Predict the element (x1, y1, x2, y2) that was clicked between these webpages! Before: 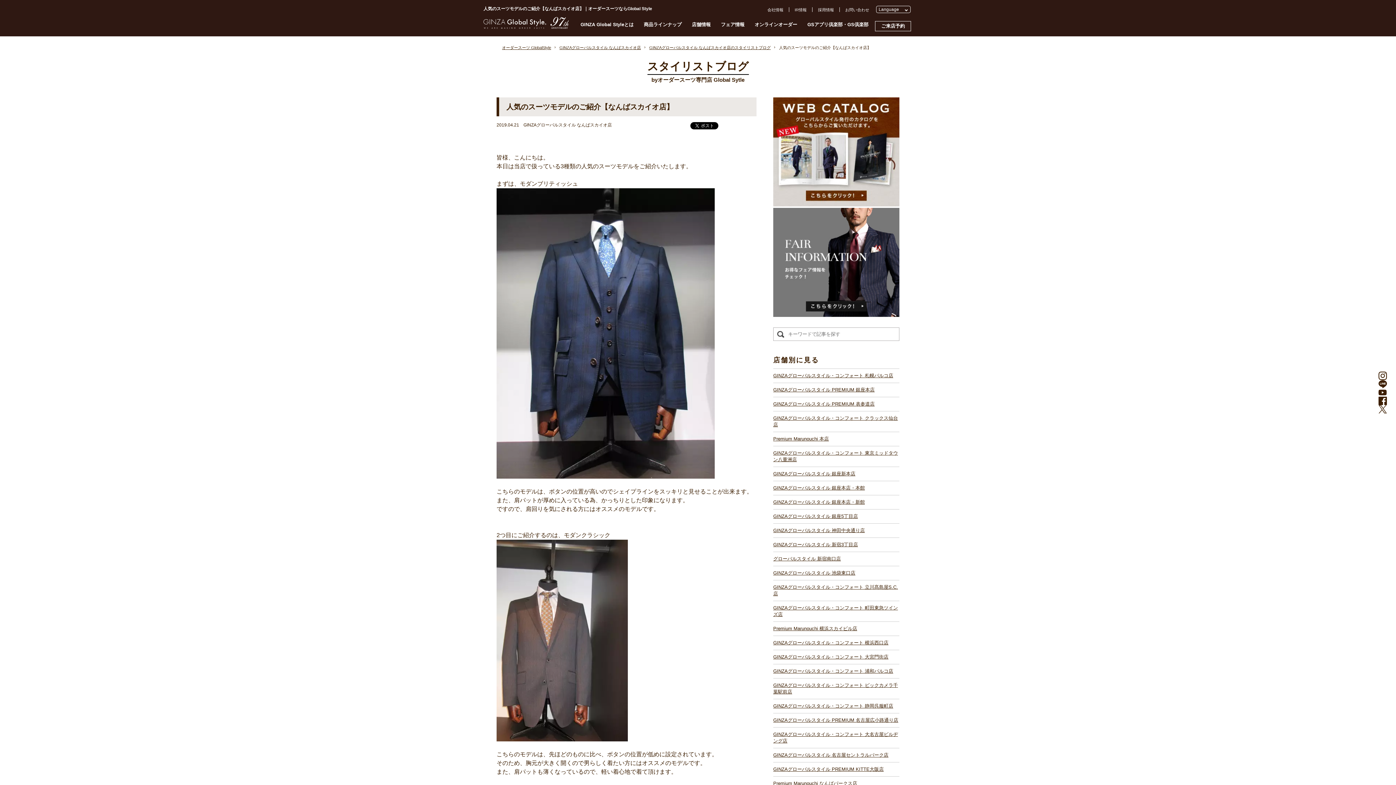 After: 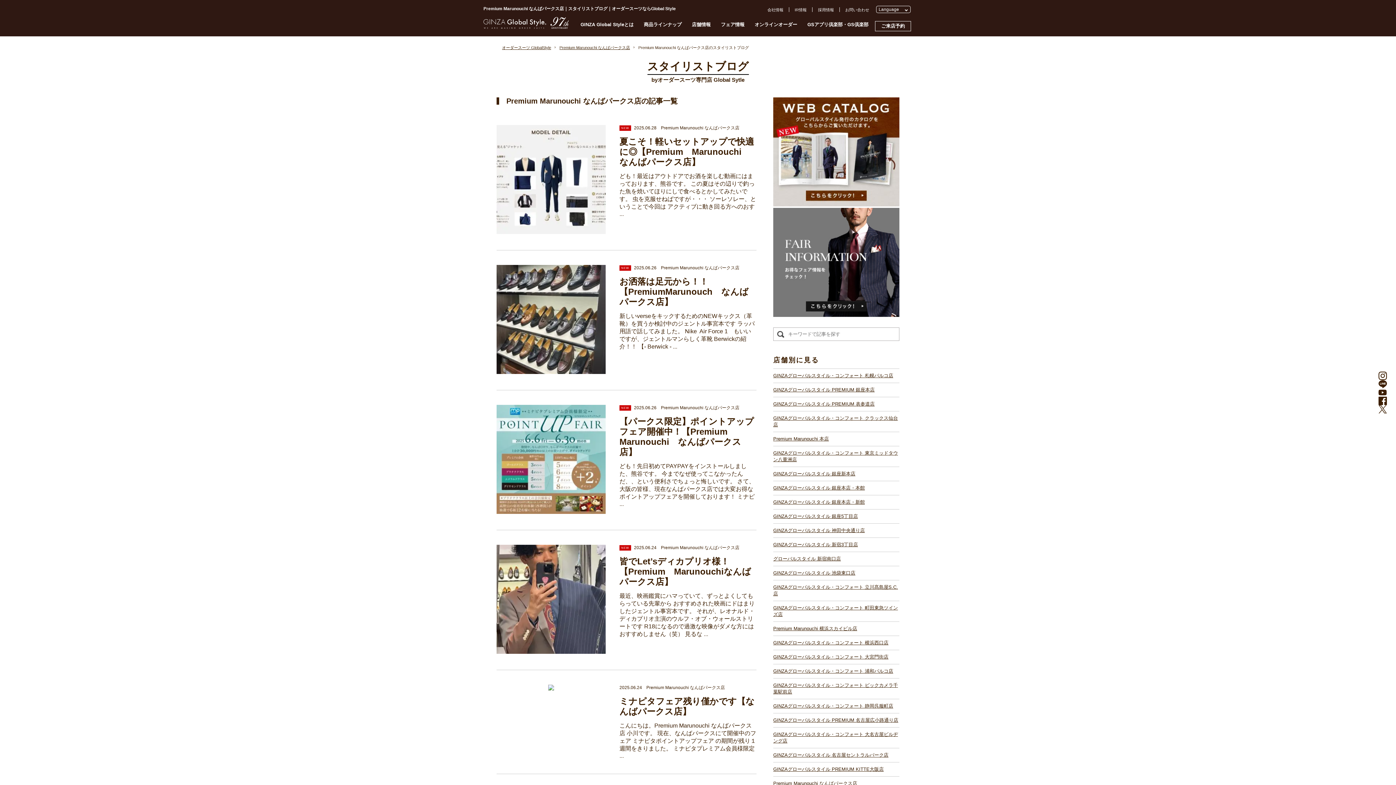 Action: bbox: (773, 777, 899, 790) label: Premium Marunouchi なんばパークス店